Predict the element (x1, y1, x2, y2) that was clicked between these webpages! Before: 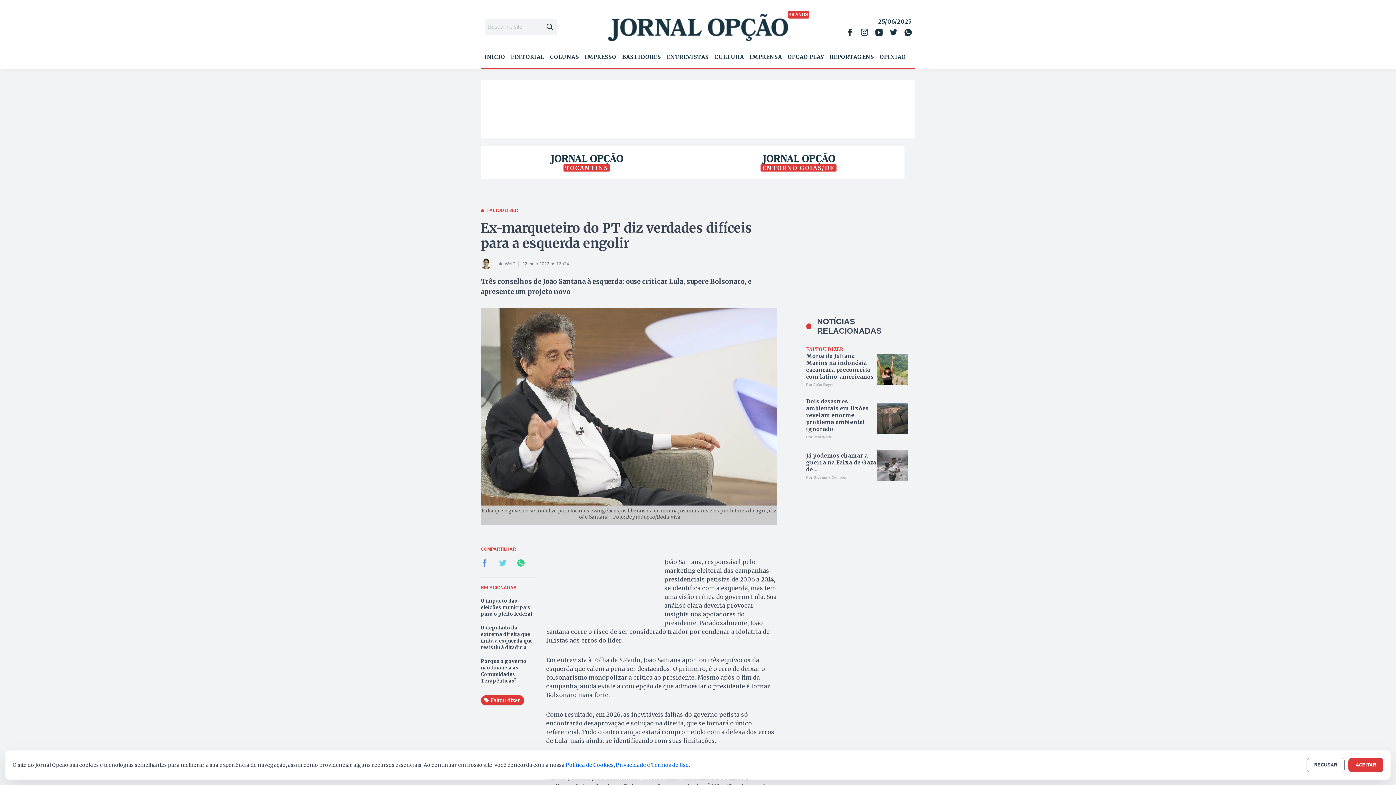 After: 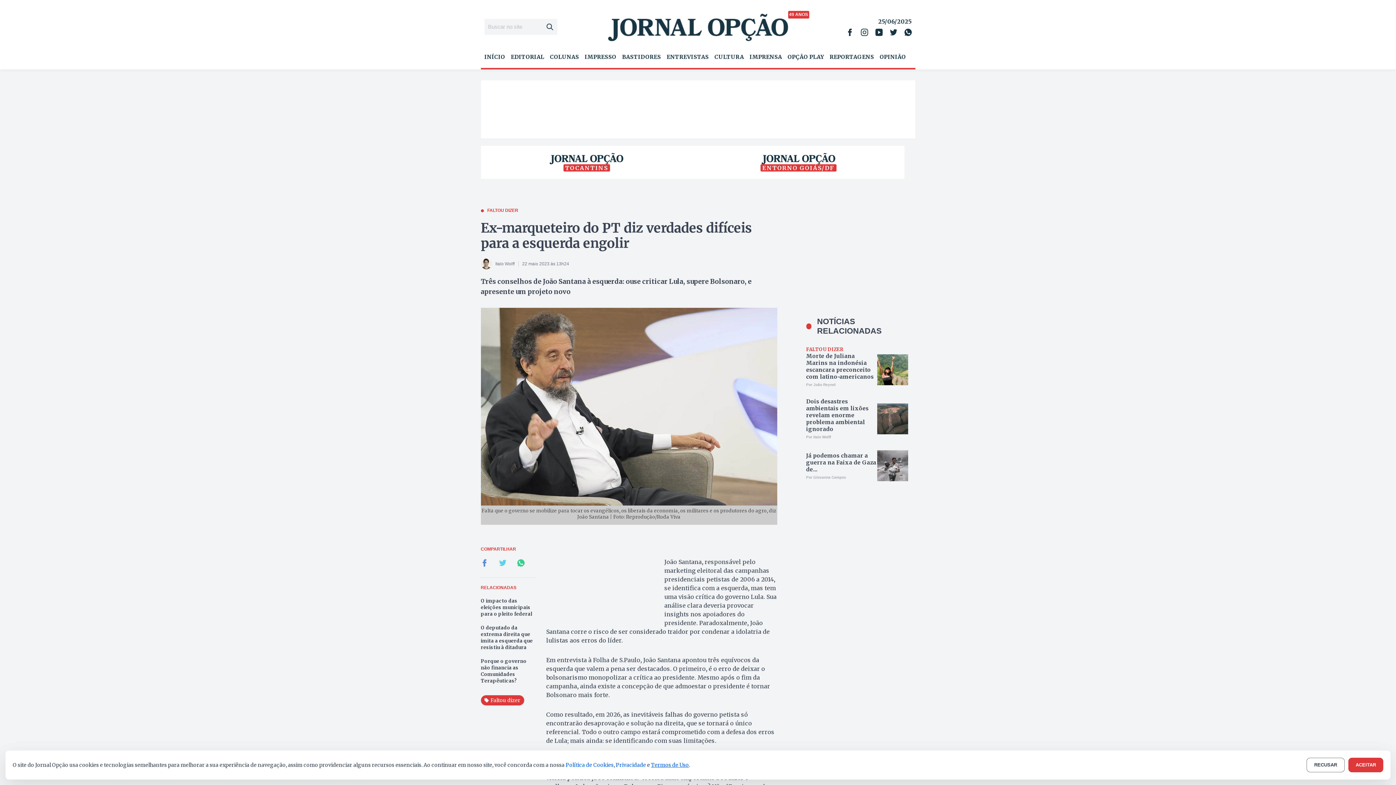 Action: bbox: (651, 762, 689, 768) label: Termos de Uso